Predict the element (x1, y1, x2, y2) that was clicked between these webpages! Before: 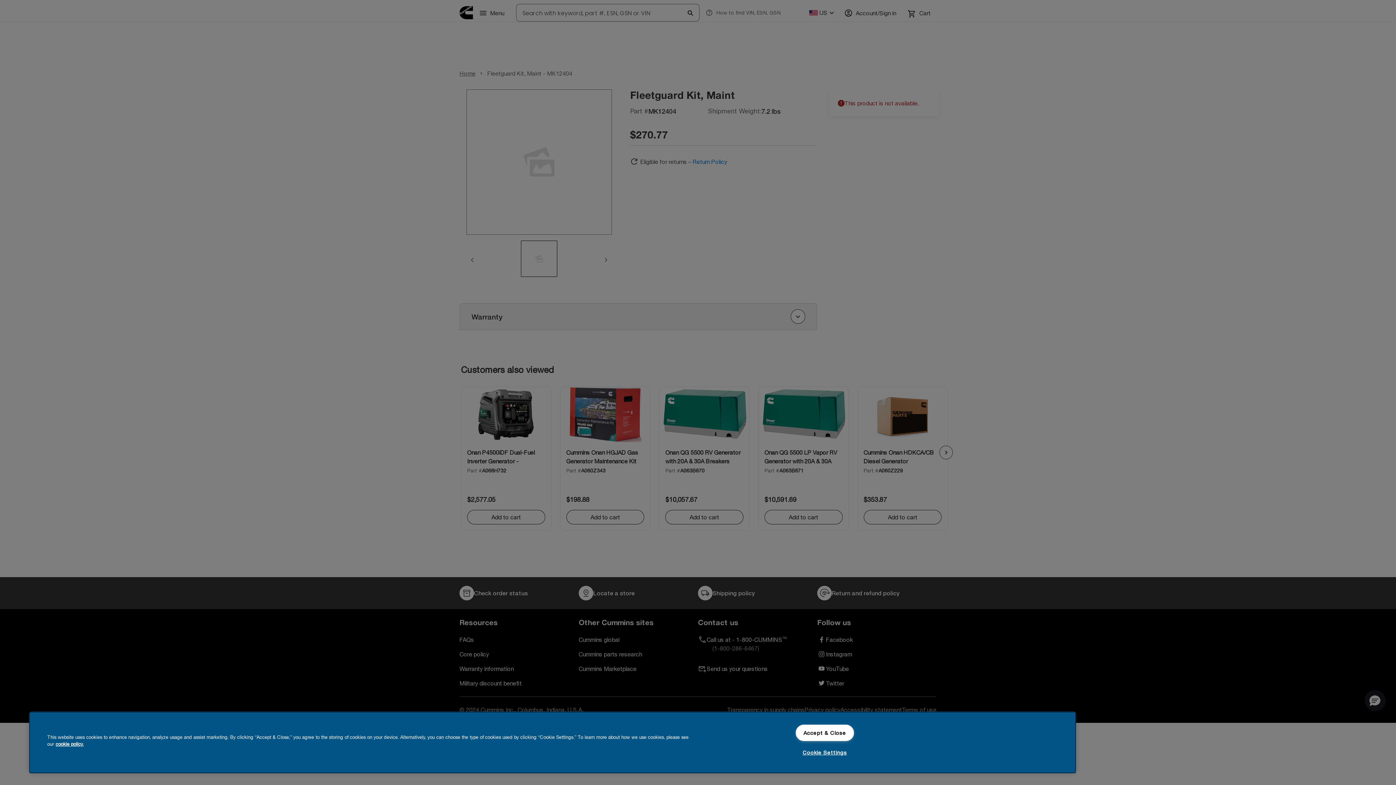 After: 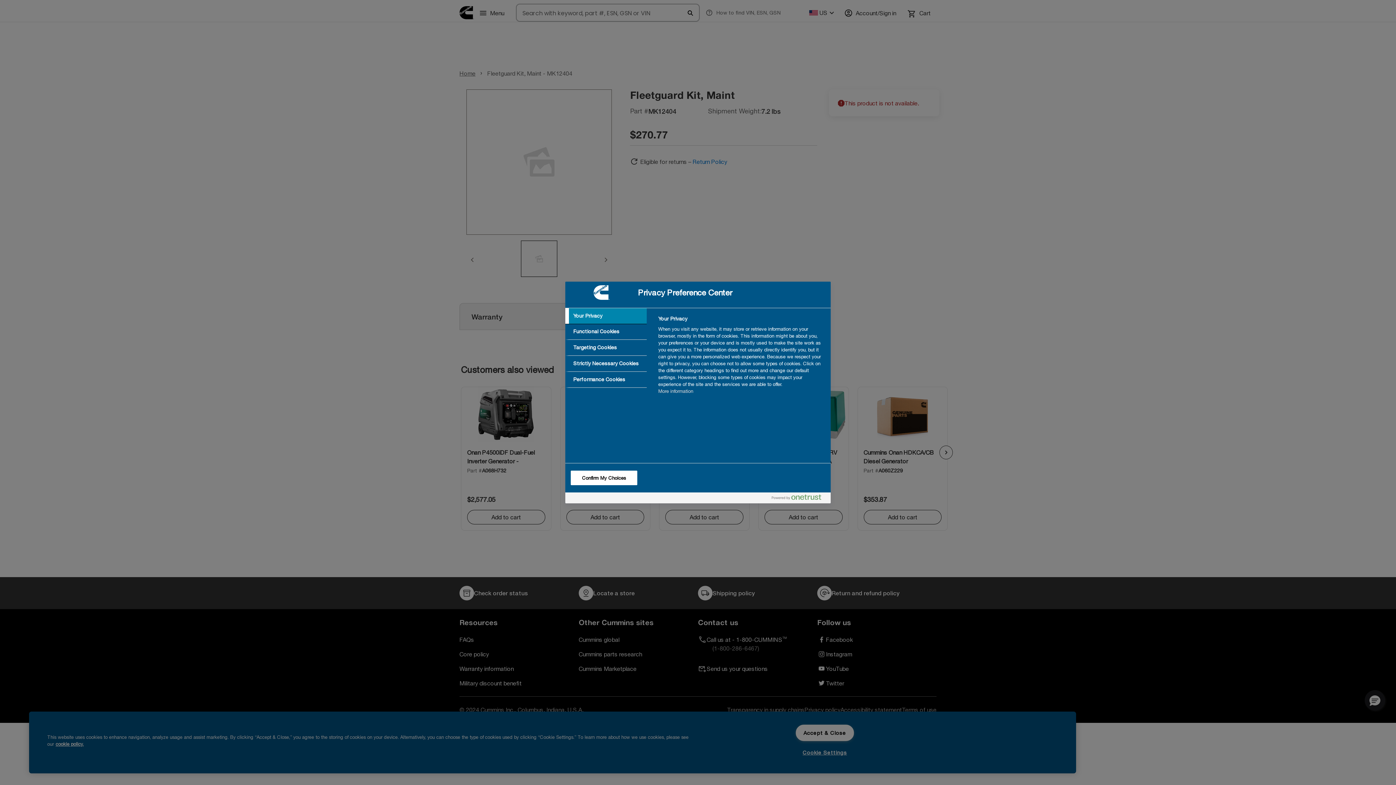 Action: label: Cookie Settings bbox: (795, 744, 854, 760)